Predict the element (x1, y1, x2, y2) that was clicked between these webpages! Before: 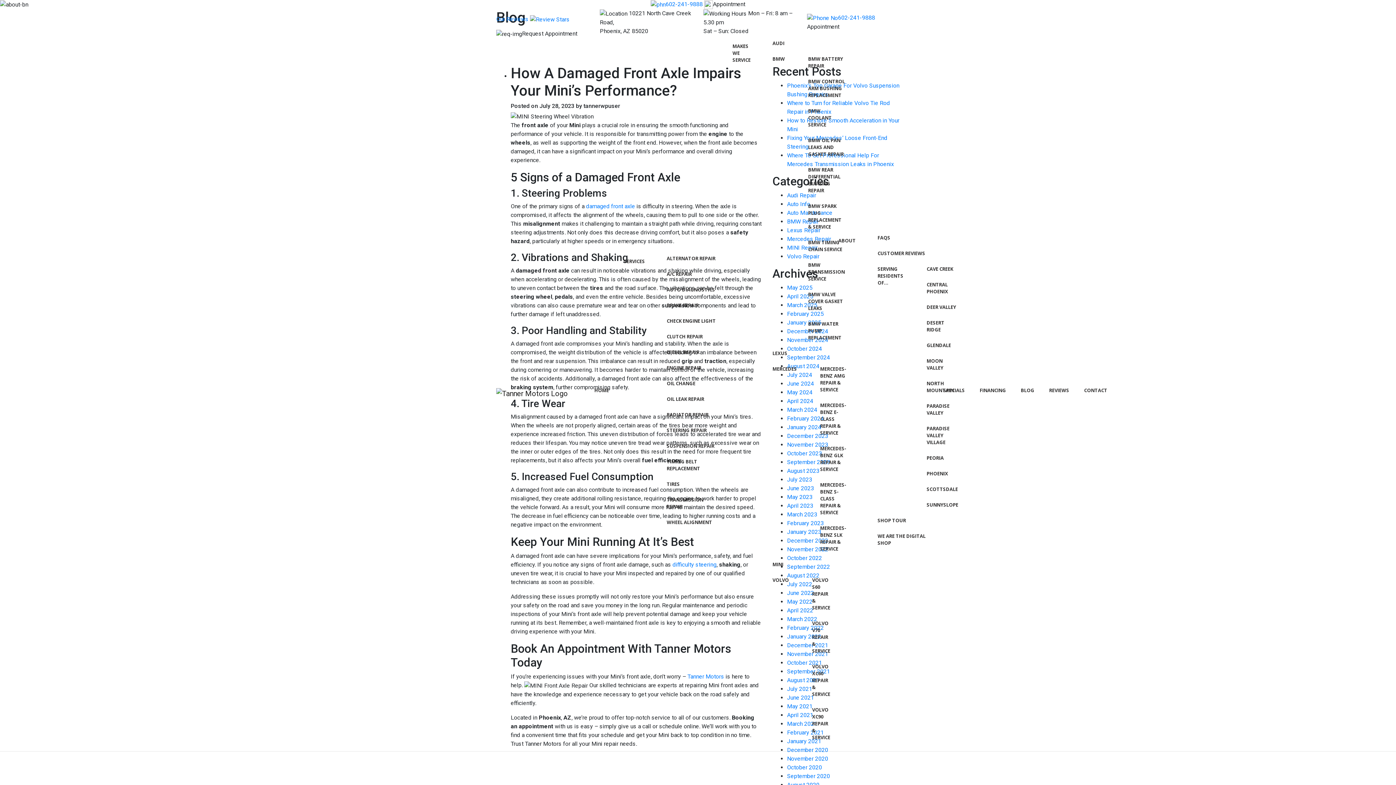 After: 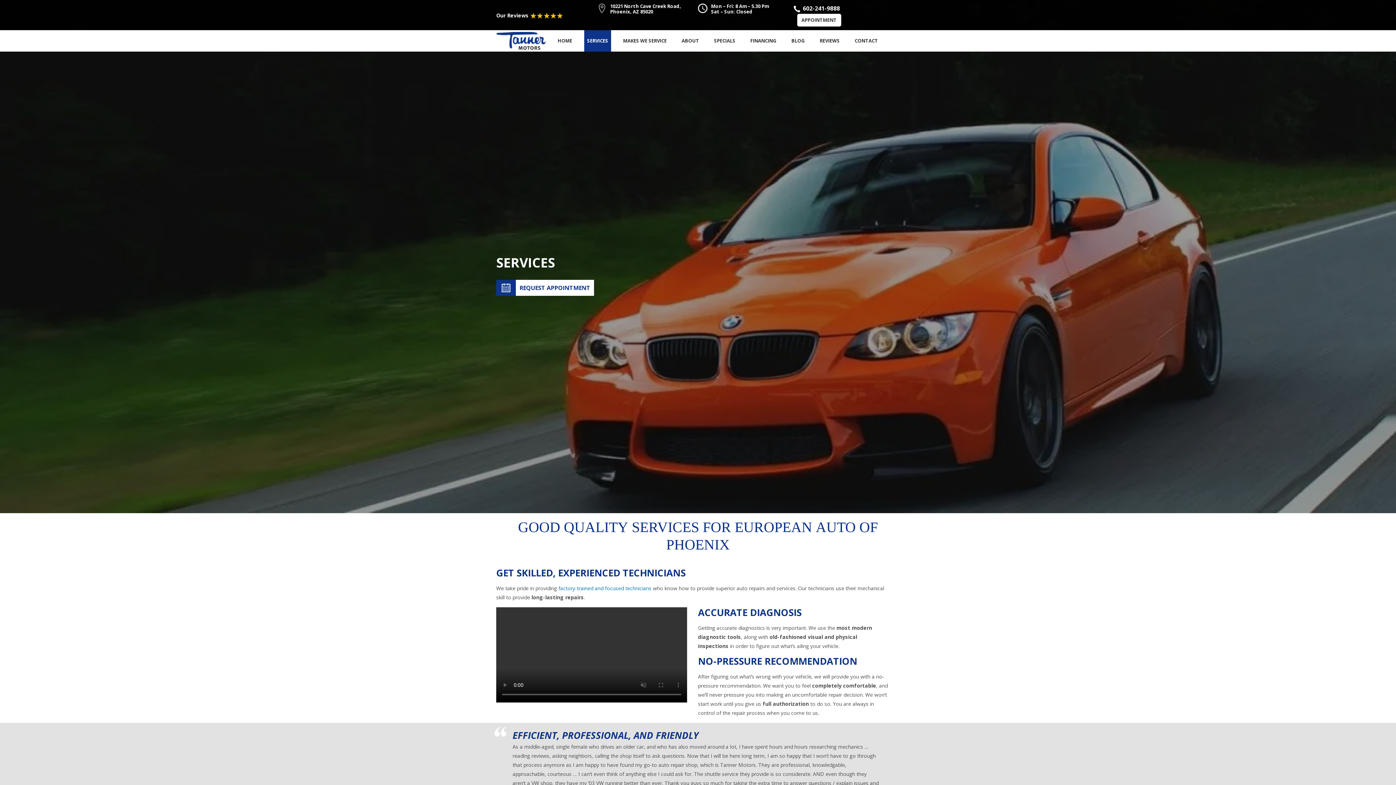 Action: label: SERVICES bbox: (621, 250, 648, 530)